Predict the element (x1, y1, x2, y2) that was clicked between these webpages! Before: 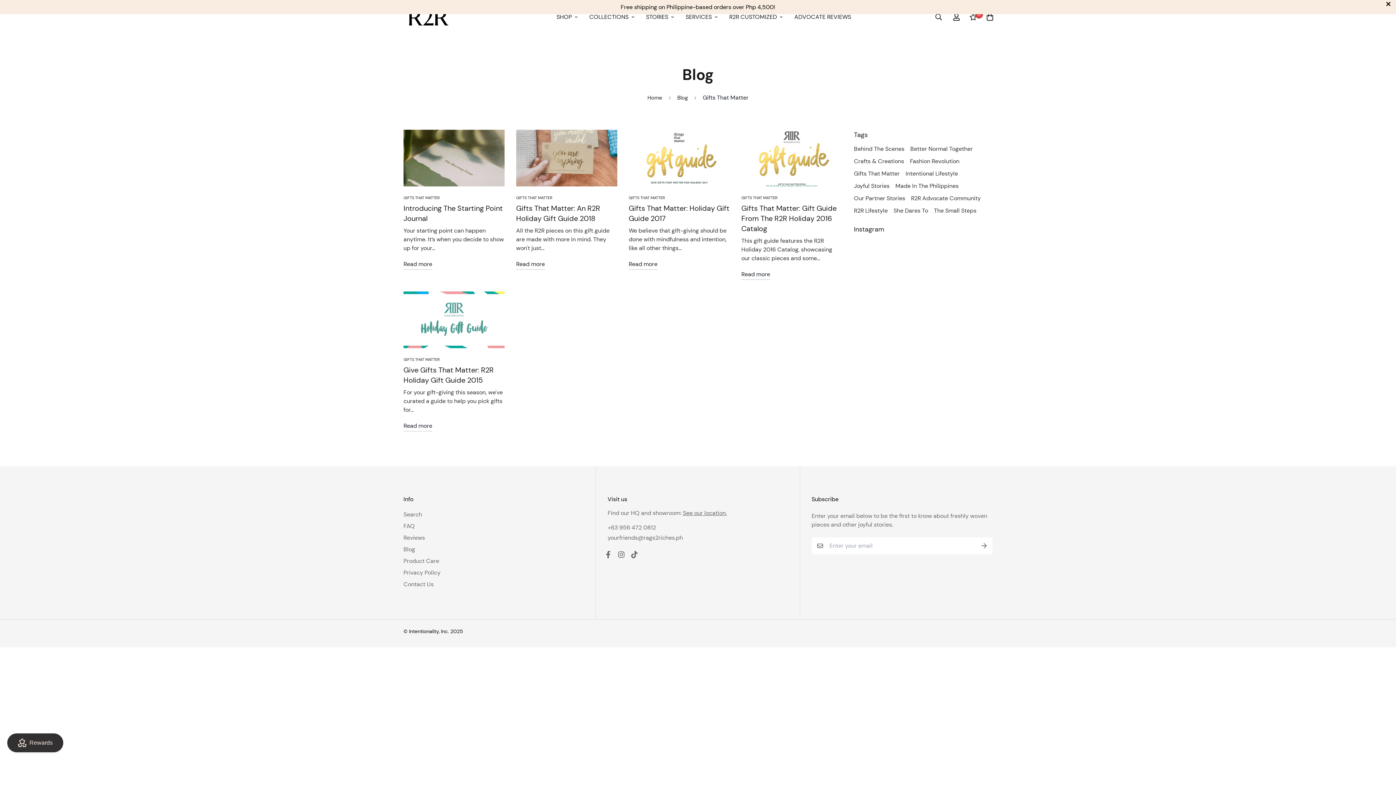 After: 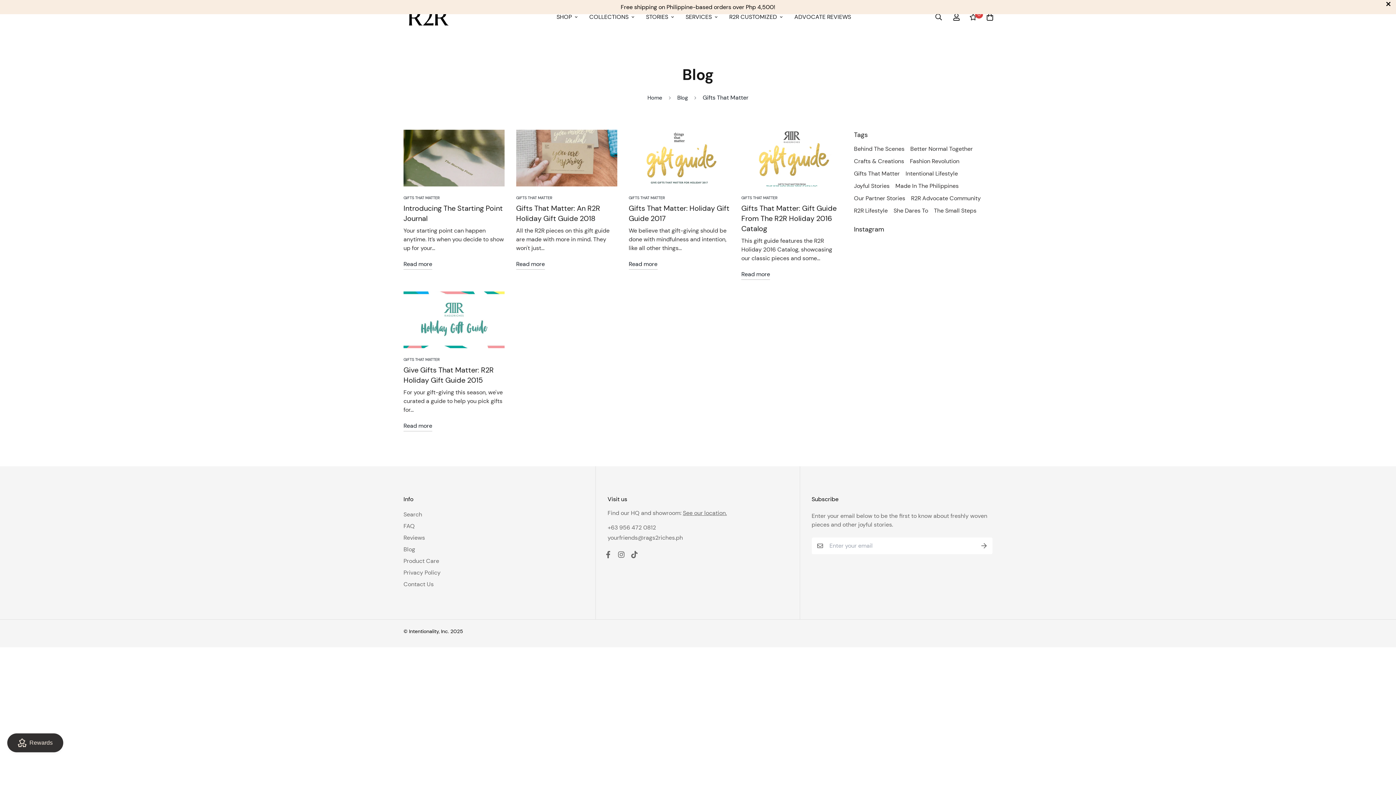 Action: bbox: (854, 169, 900, 177) label: Gifts That Matter